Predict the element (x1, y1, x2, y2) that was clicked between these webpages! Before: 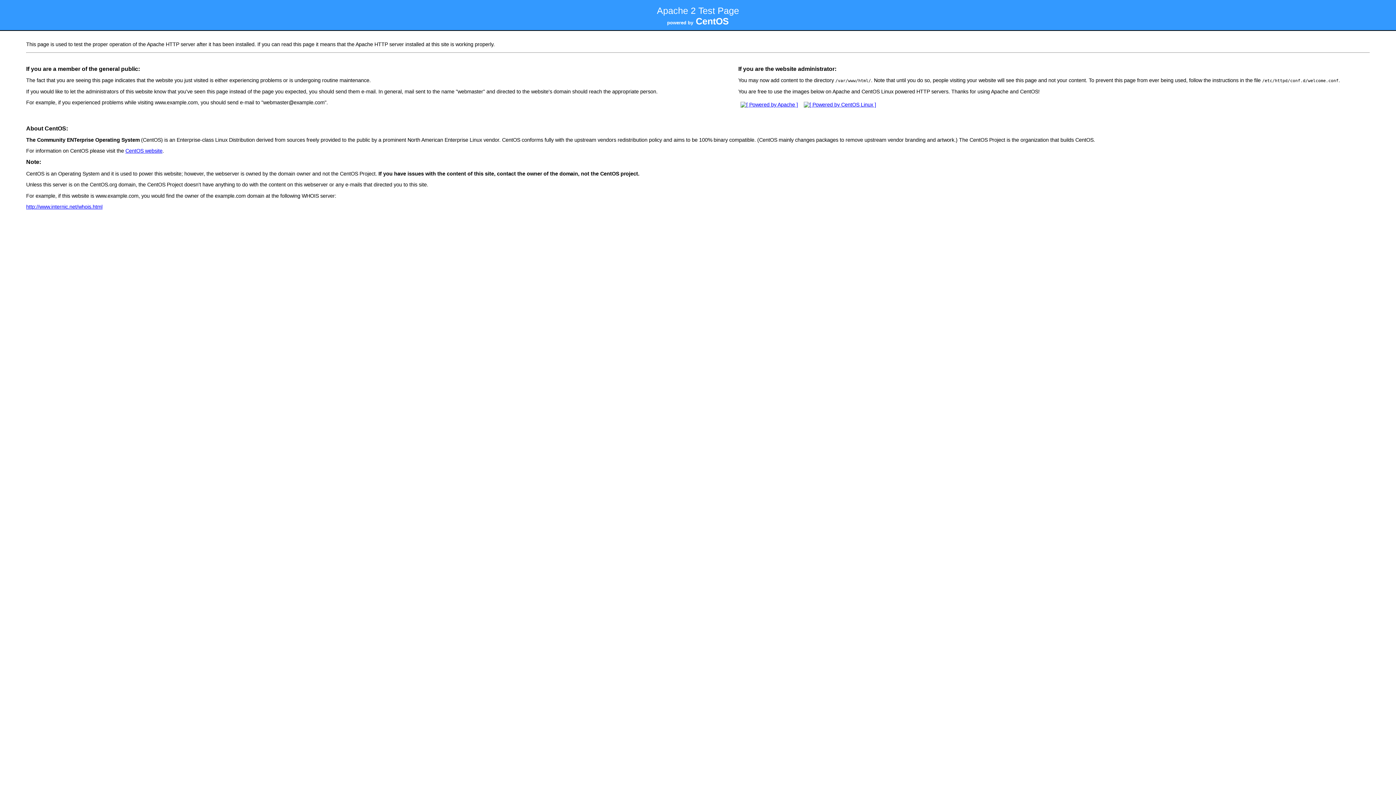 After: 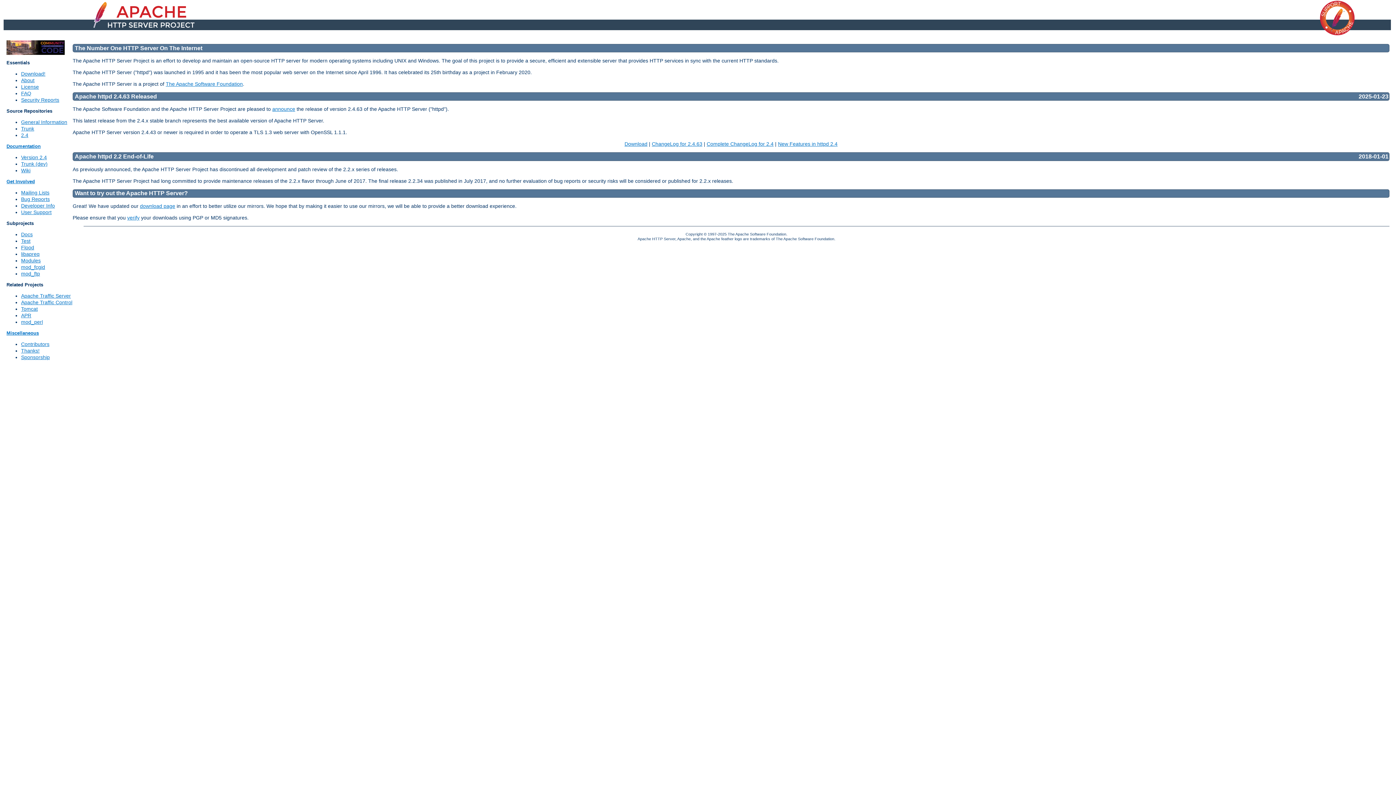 Action: bbox: (738, 101, 800, 107)